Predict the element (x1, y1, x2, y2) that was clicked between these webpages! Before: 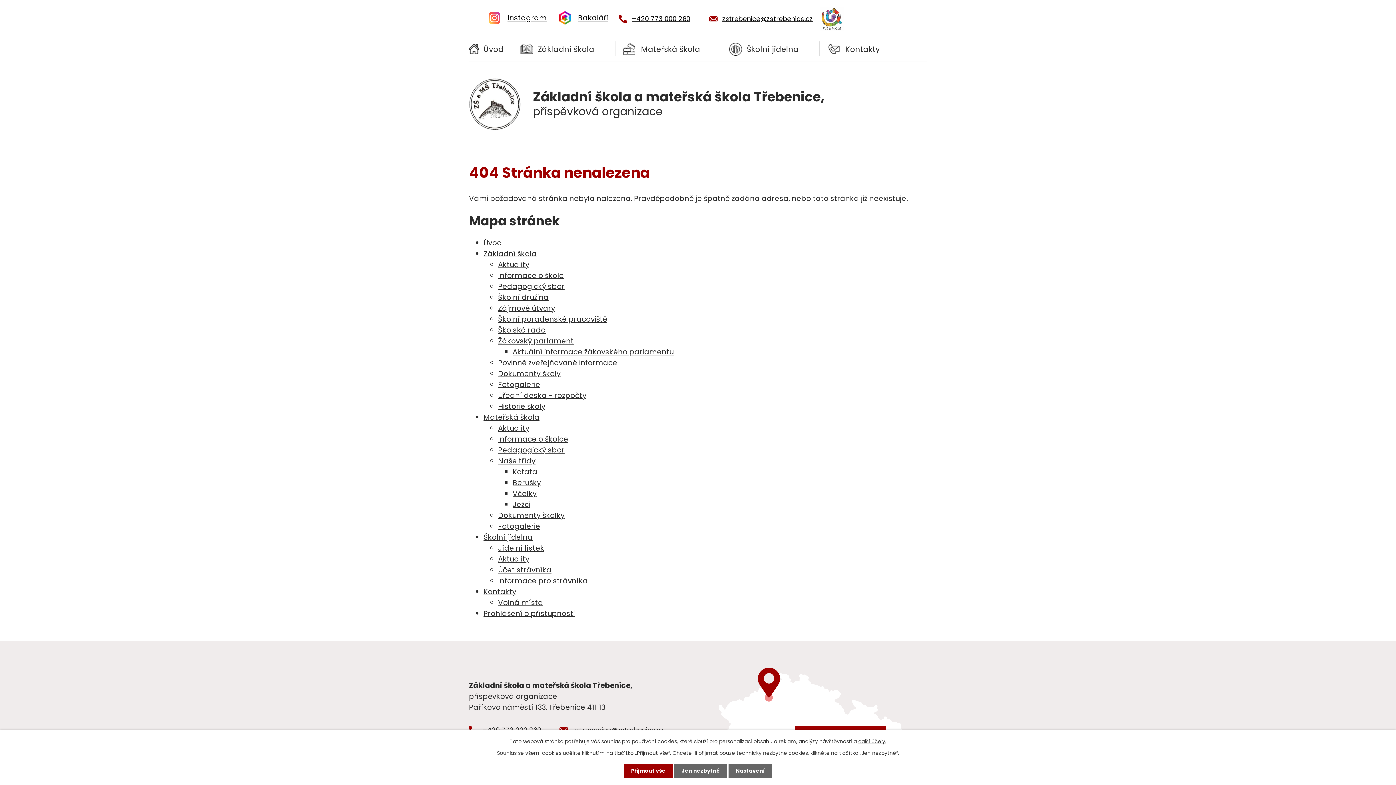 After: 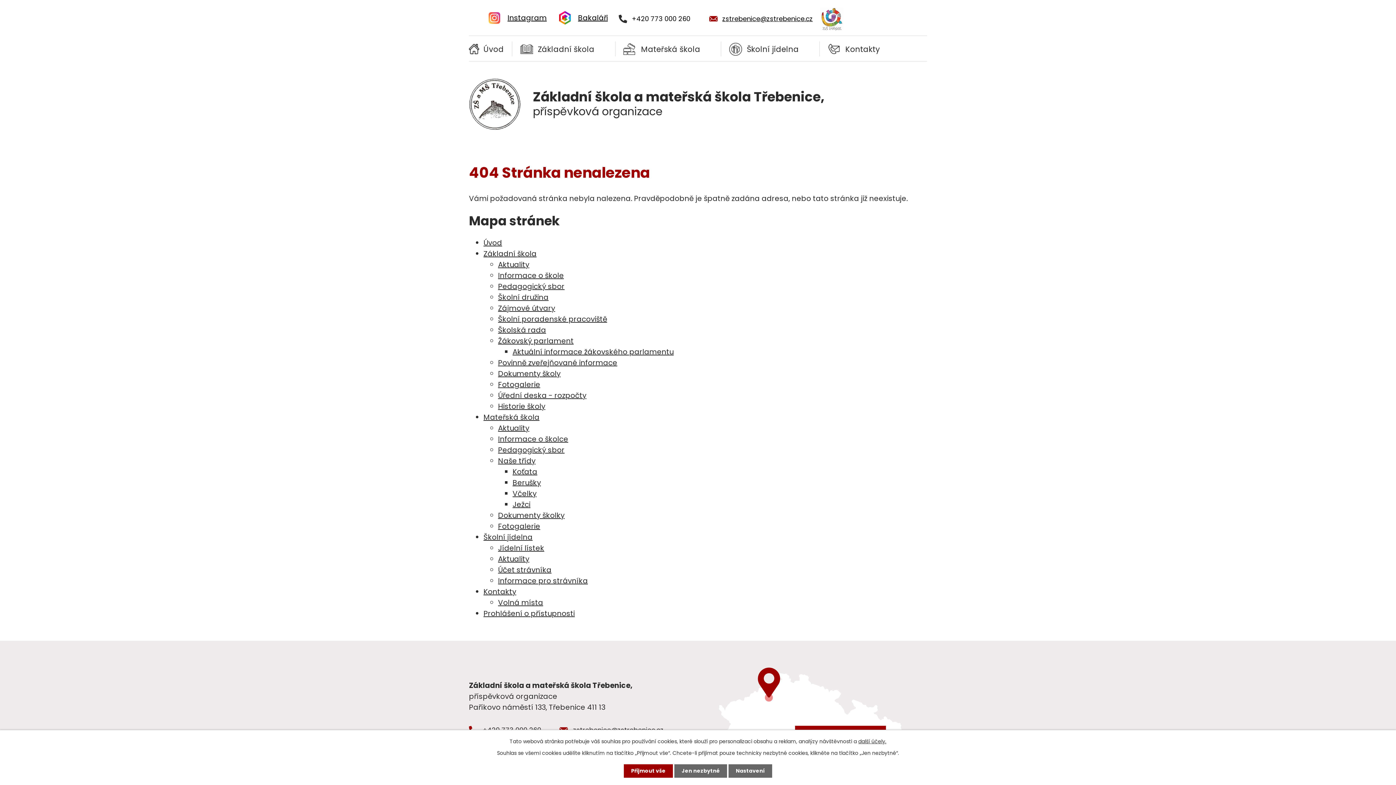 Action: label: +420 773 000 260 bbox: (618, 13, 690, 23)